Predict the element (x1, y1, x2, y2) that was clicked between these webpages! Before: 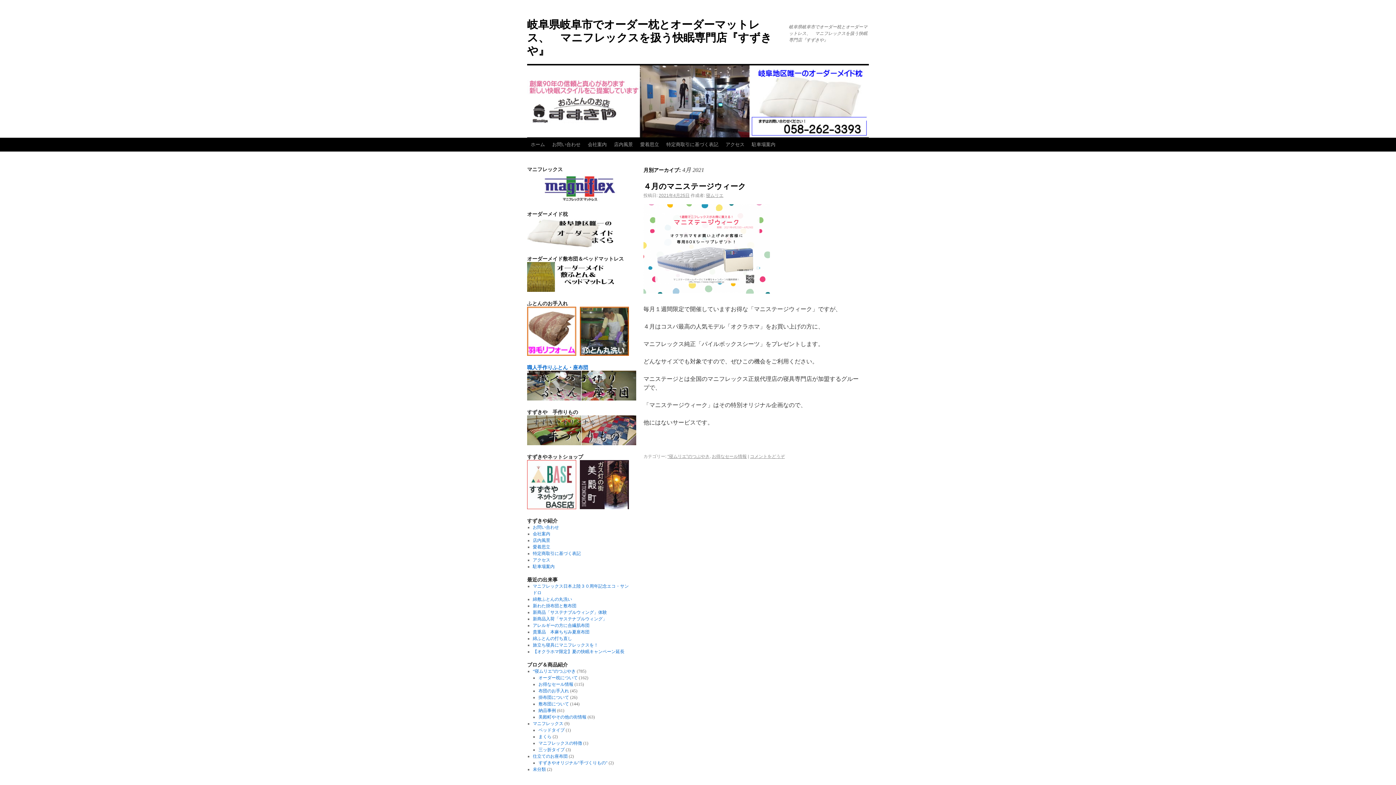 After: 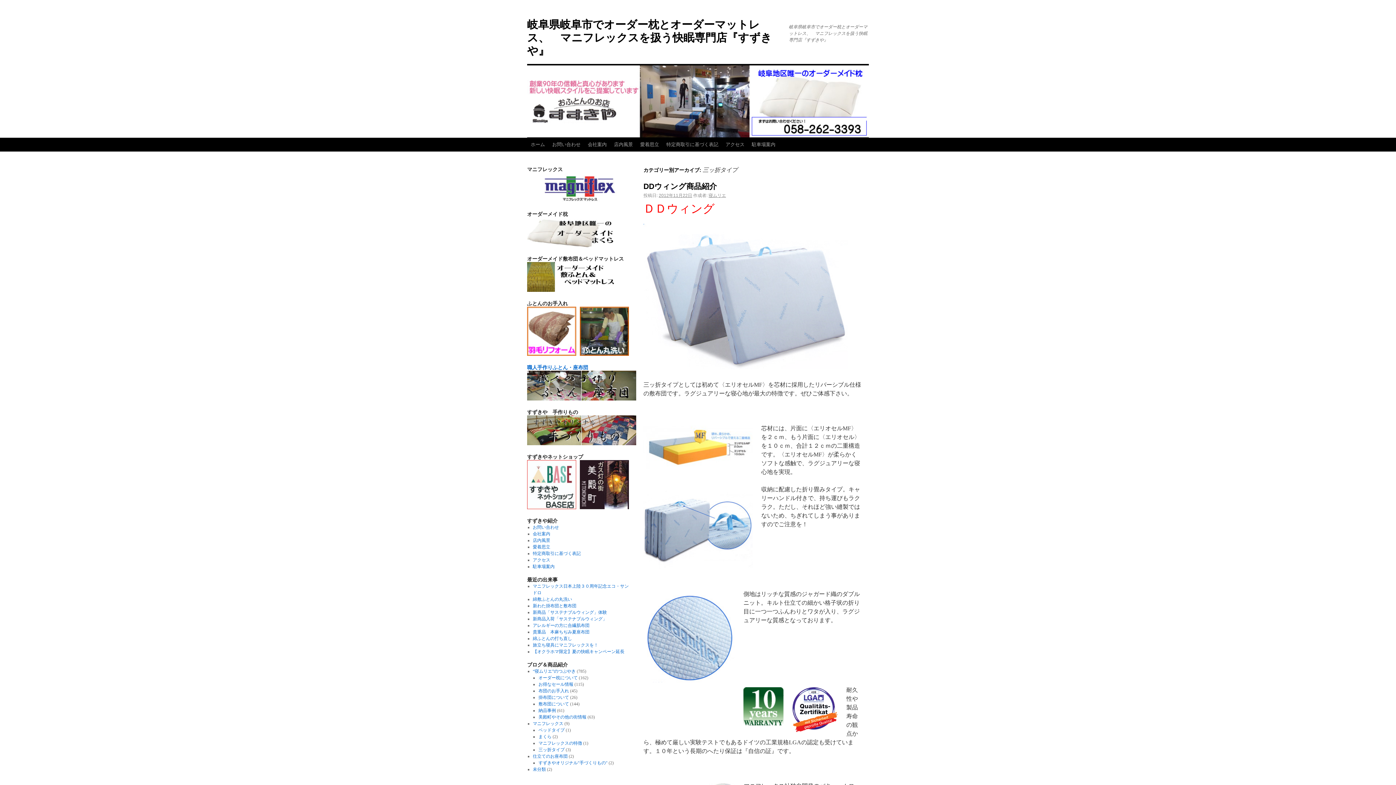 Action: bbox: (538, 747, 564, 752) label: 三ッ折タイプ